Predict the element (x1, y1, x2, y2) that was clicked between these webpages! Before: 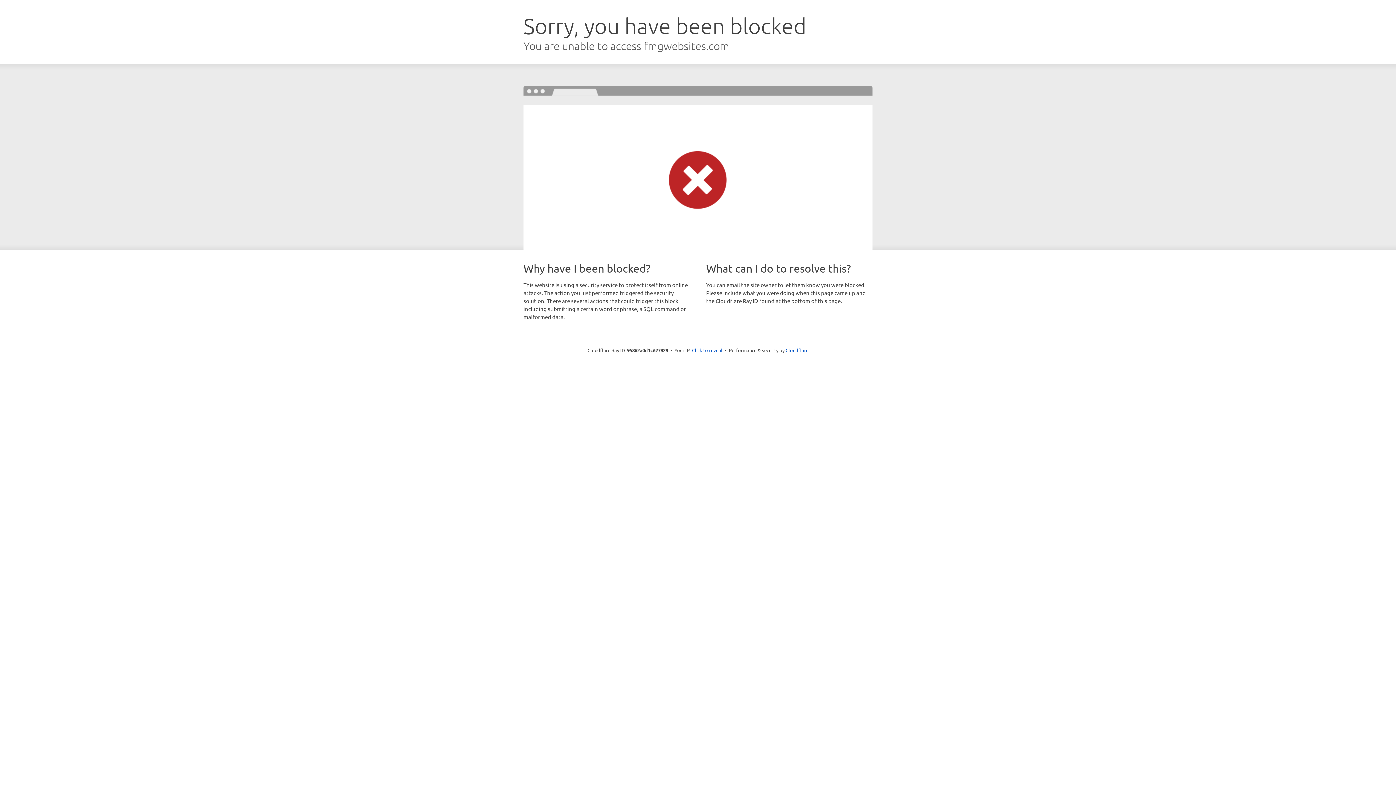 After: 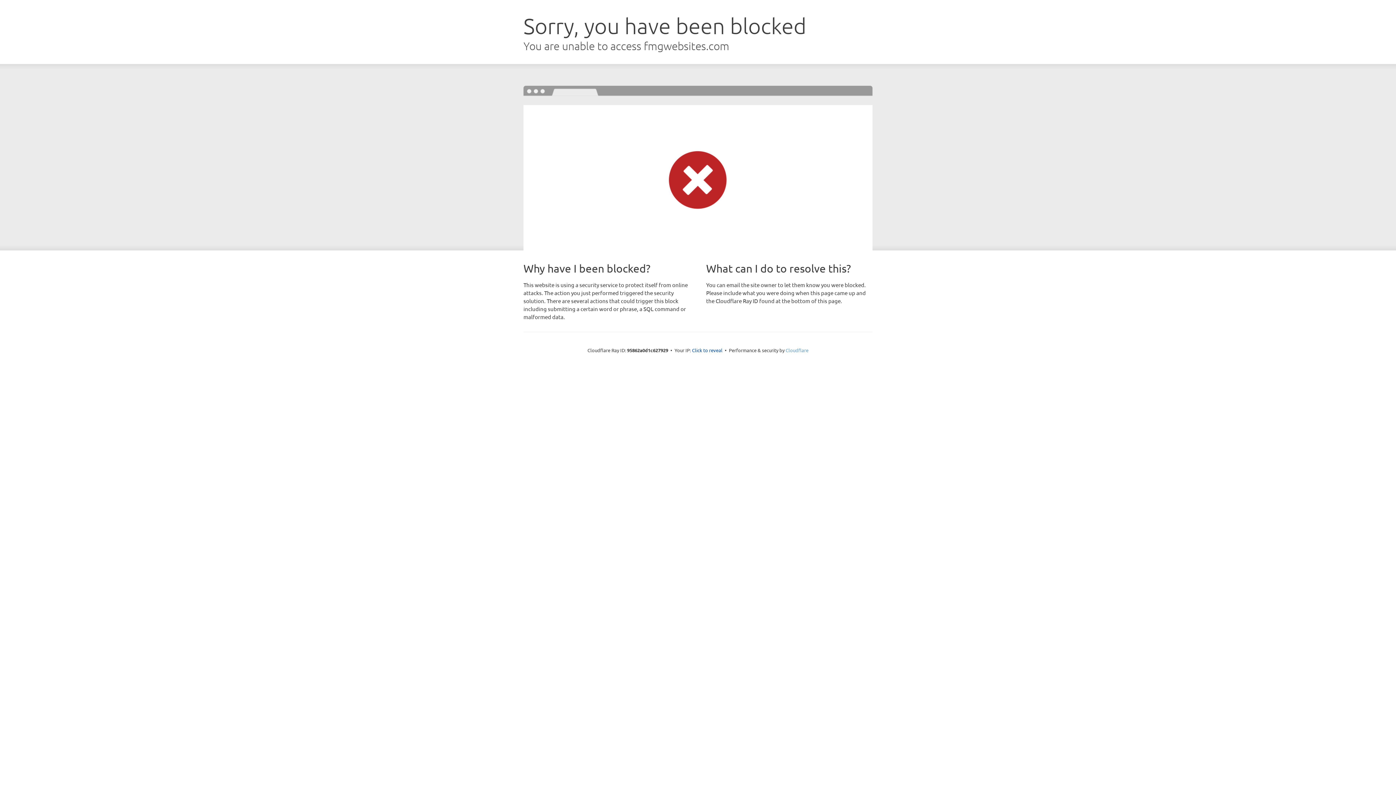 Action: bbox: (785, 347, 808, 353) label: Cloudflare